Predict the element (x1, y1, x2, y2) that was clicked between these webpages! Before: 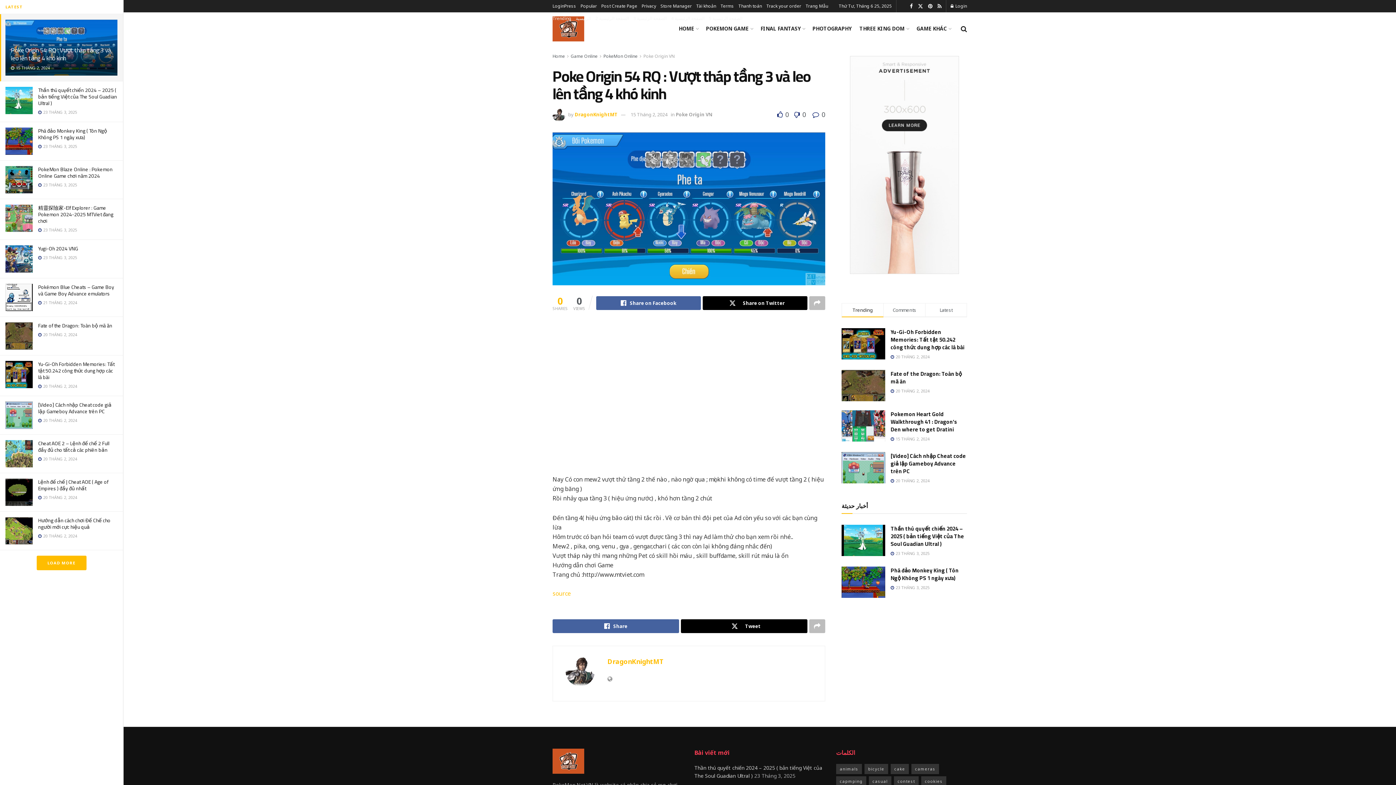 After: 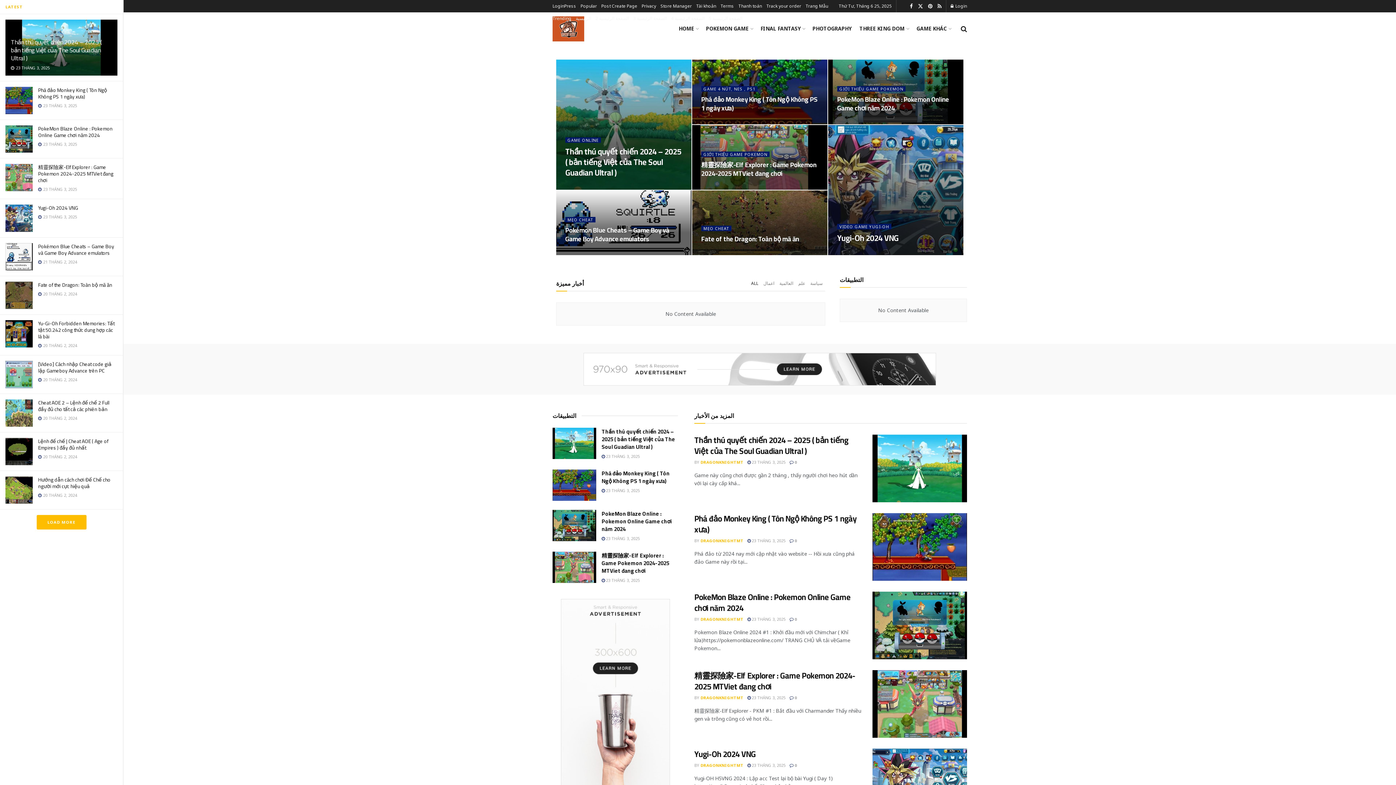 Action: bbox: (709, 12, 742, 24) label: الصفحة الرئيسية 5